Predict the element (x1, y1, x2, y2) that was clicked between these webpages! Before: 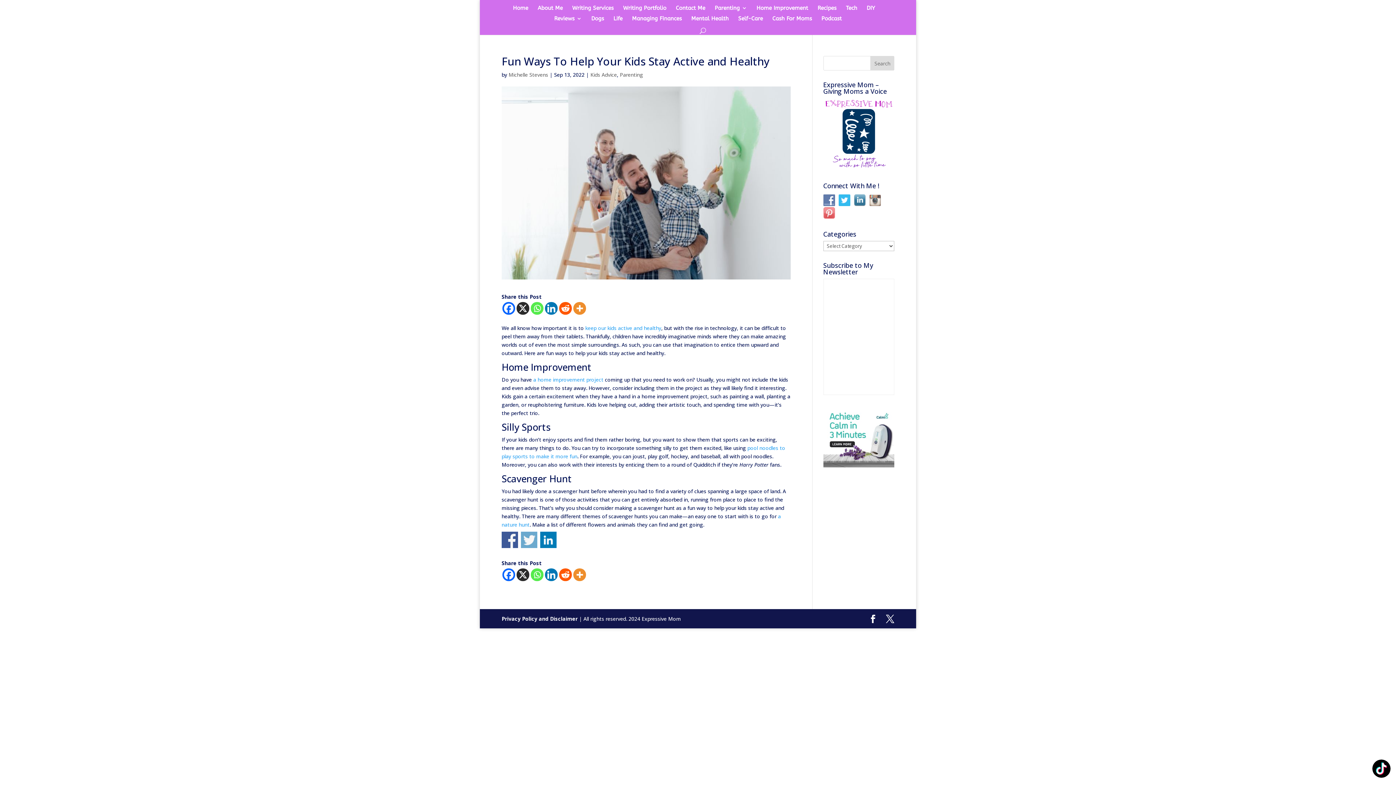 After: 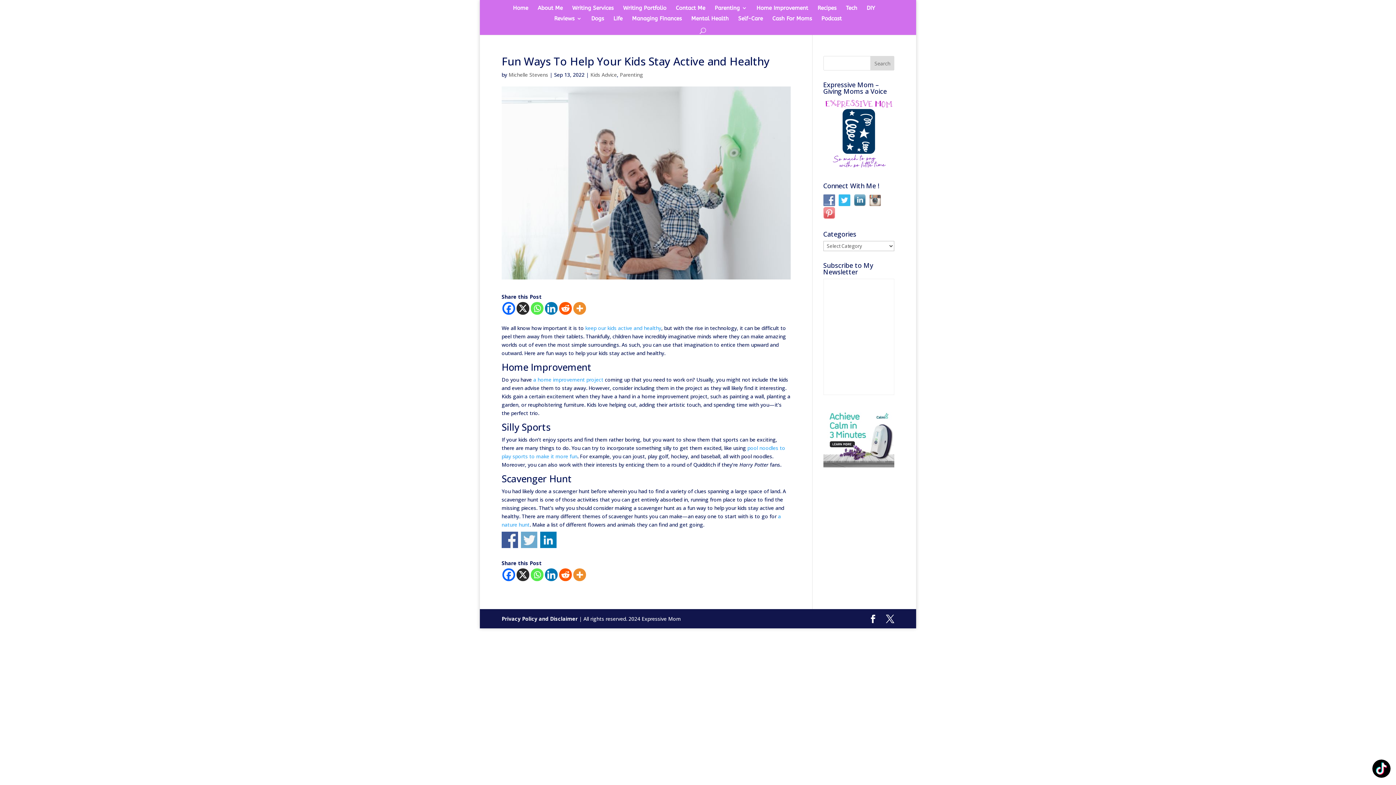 Action: bbox: (1370, 758, 1392, 781)